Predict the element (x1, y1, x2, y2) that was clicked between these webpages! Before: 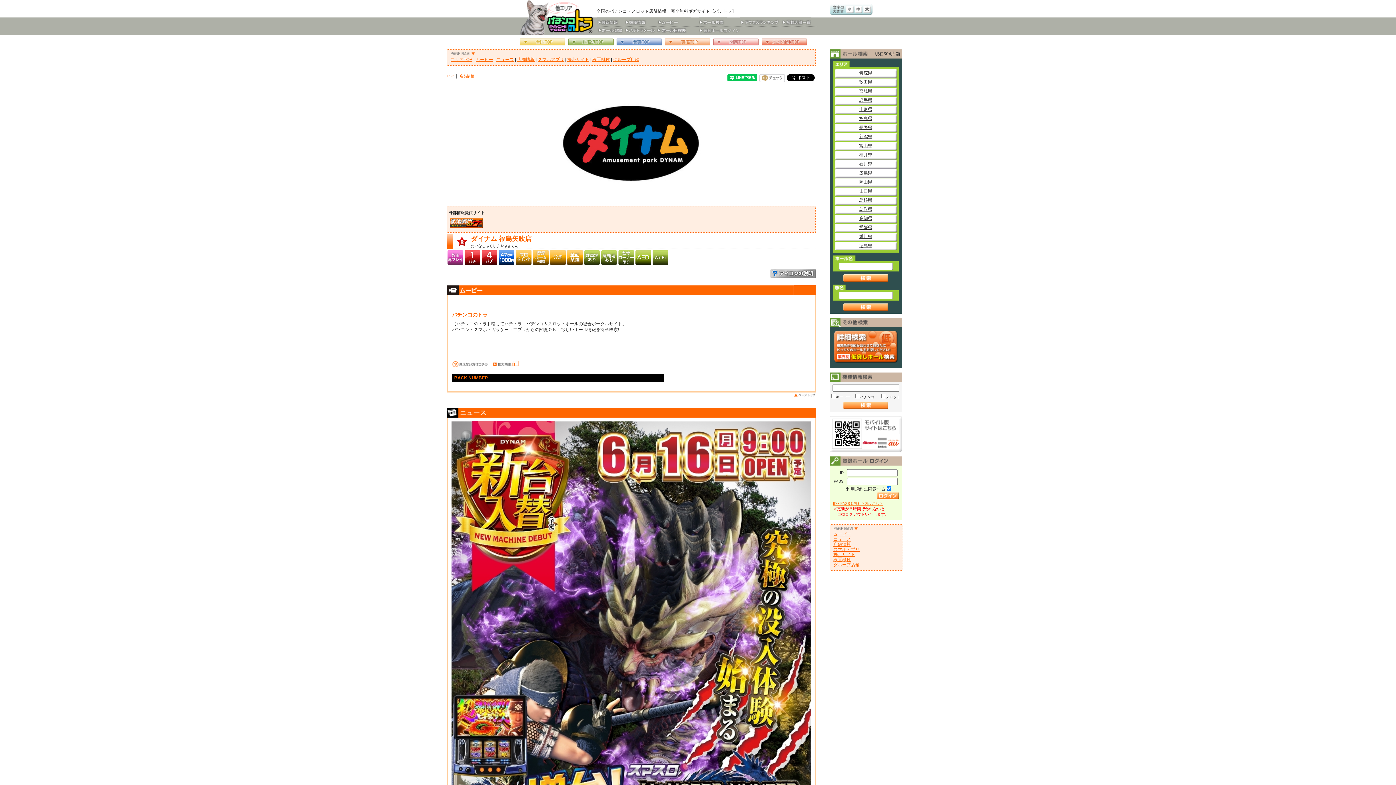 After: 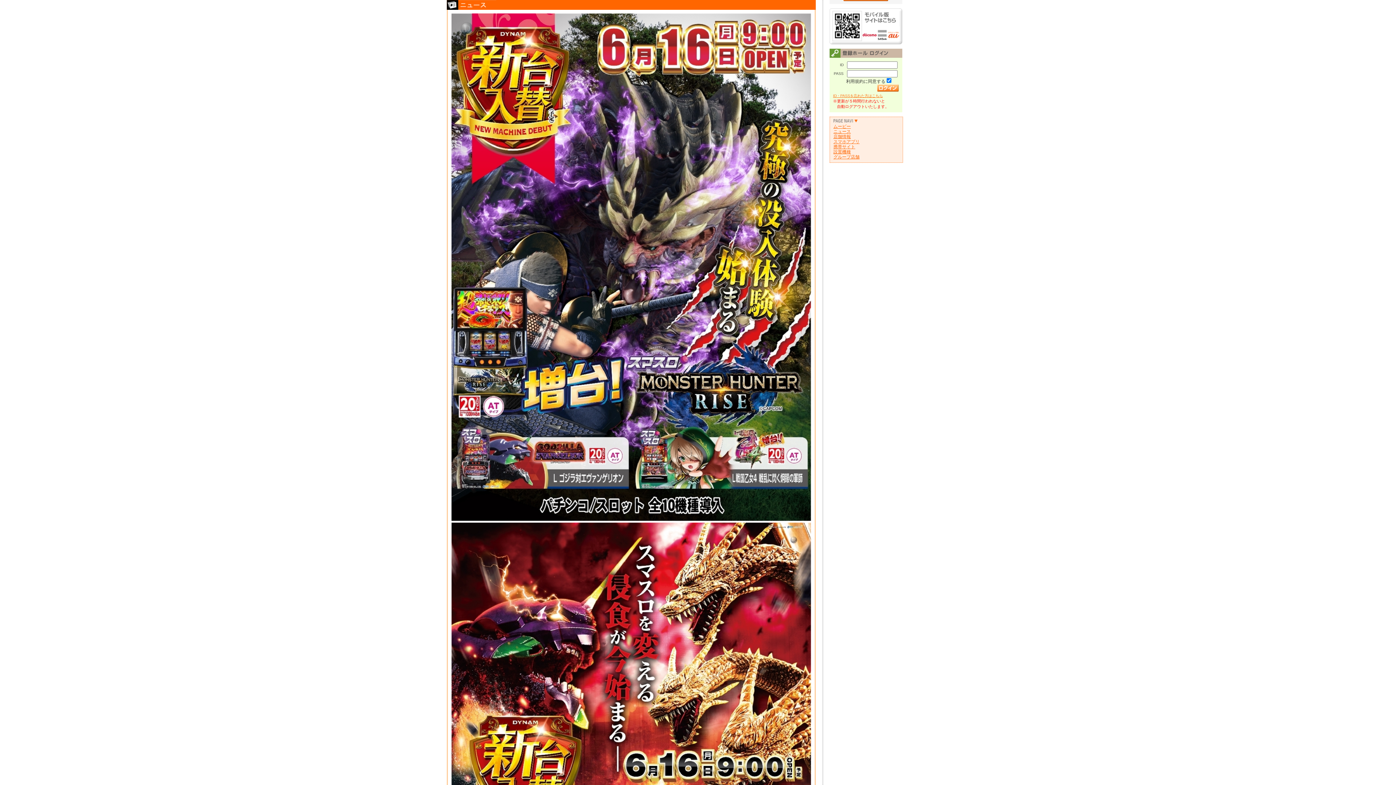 Action: bbox: (833, 537, 851, 542) label: ニュース